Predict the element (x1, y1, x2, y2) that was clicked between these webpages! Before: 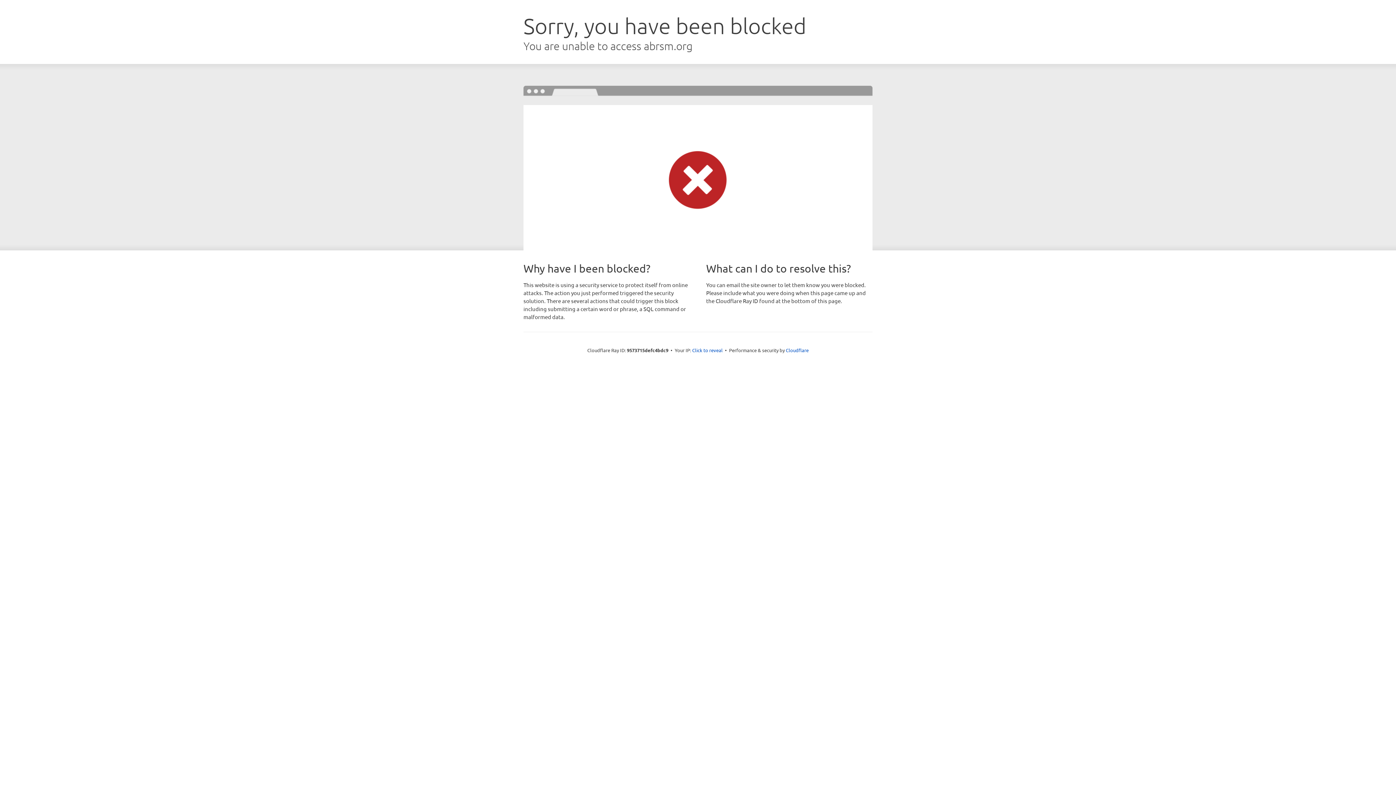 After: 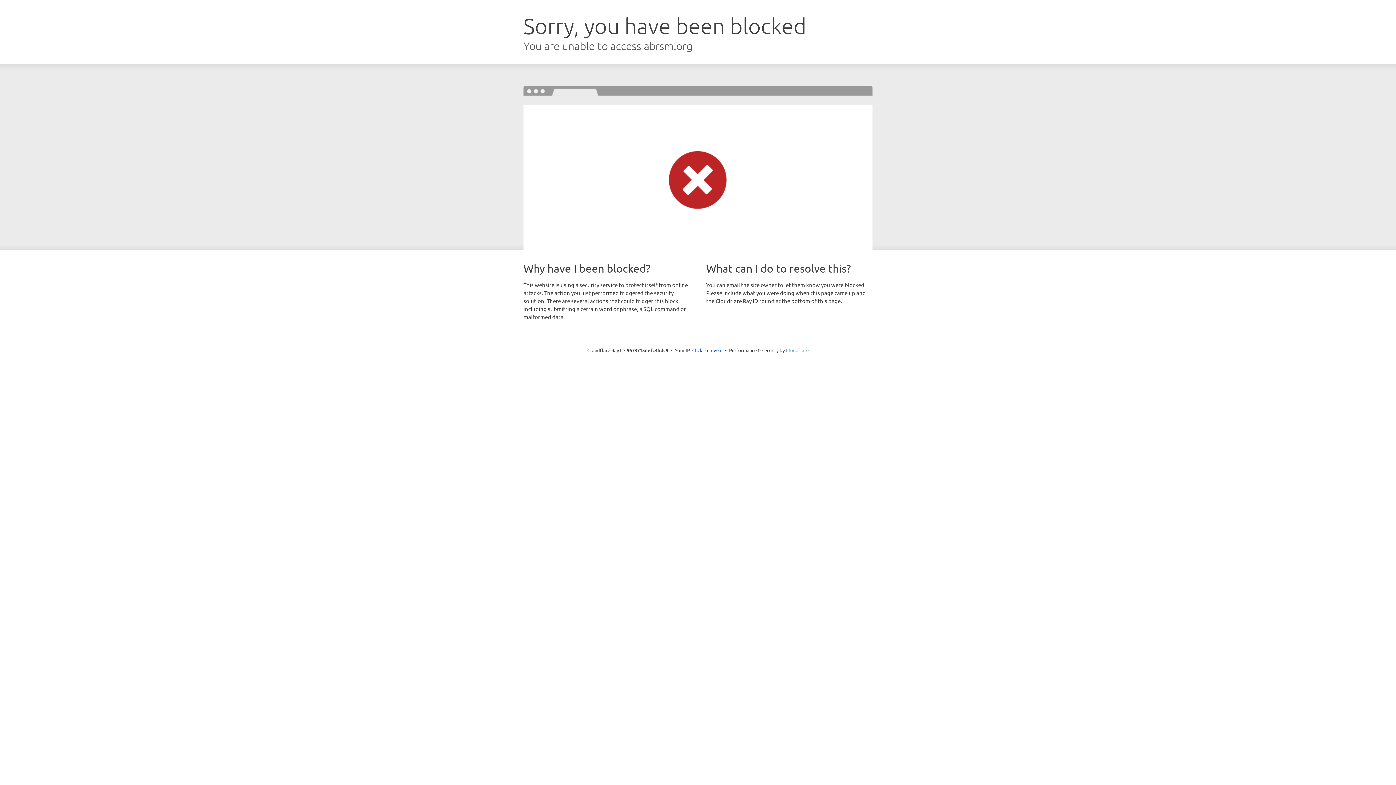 Action: label: Cloudflare bbox: (786, 347, 808, 353)